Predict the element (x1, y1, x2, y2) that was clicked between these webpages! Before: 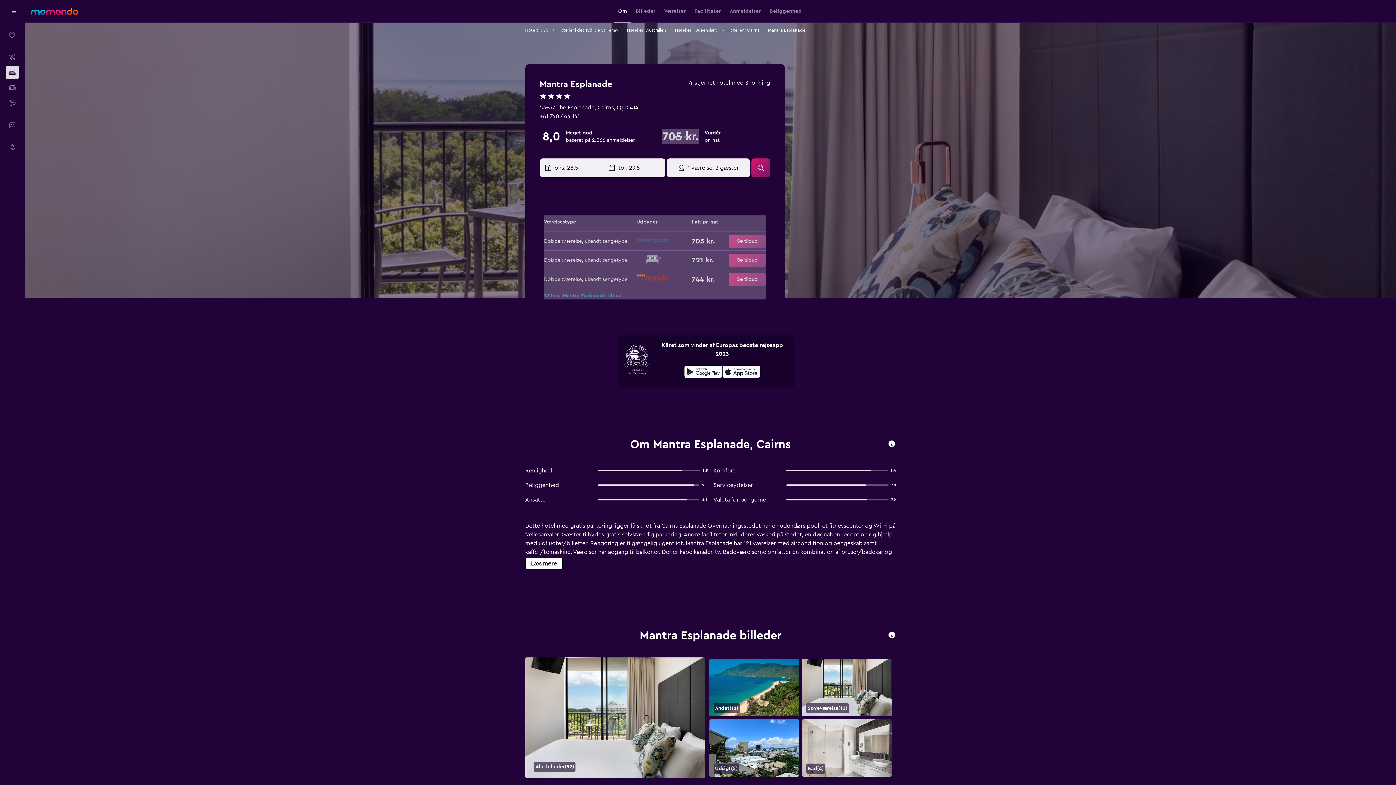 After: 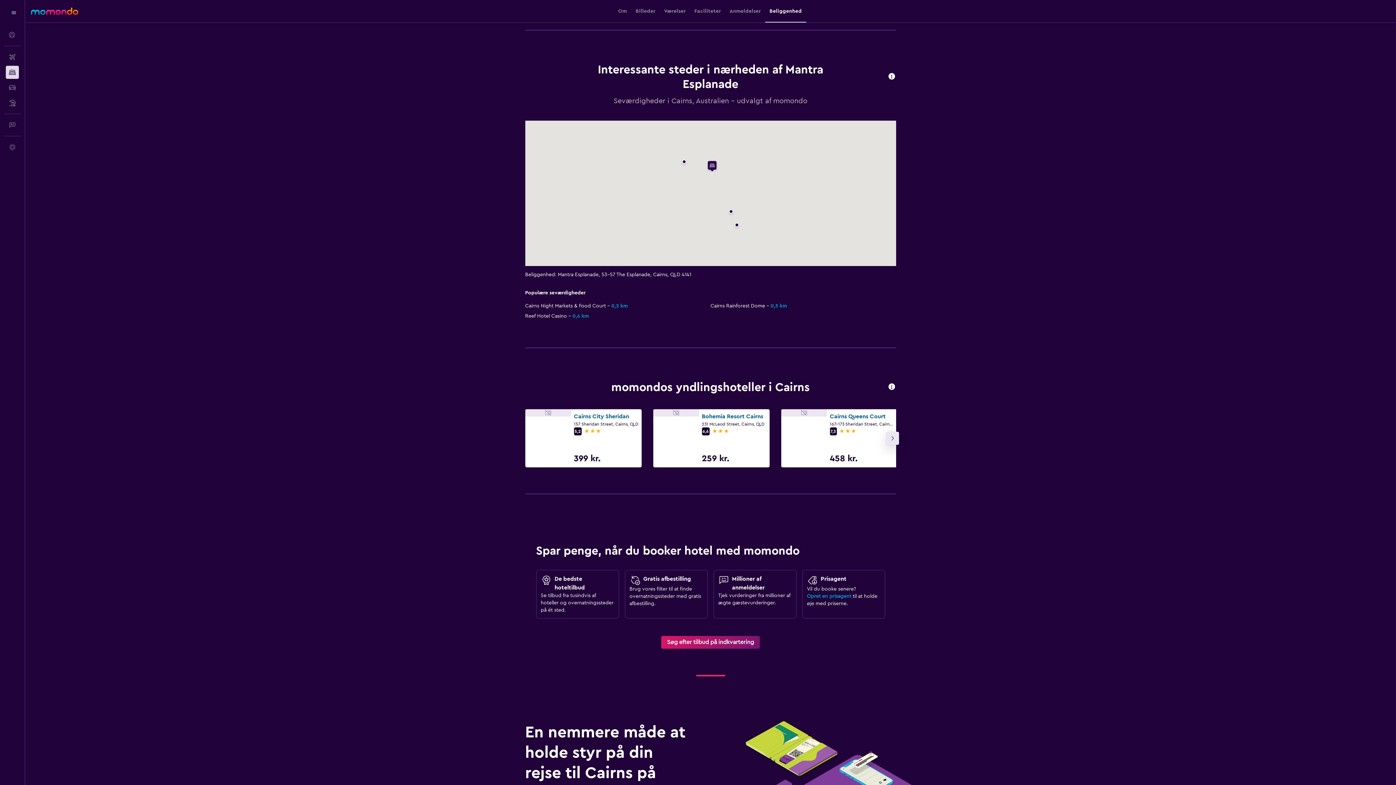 Action: label: Beliggenhed bbox: (769, 0, 802, 22)